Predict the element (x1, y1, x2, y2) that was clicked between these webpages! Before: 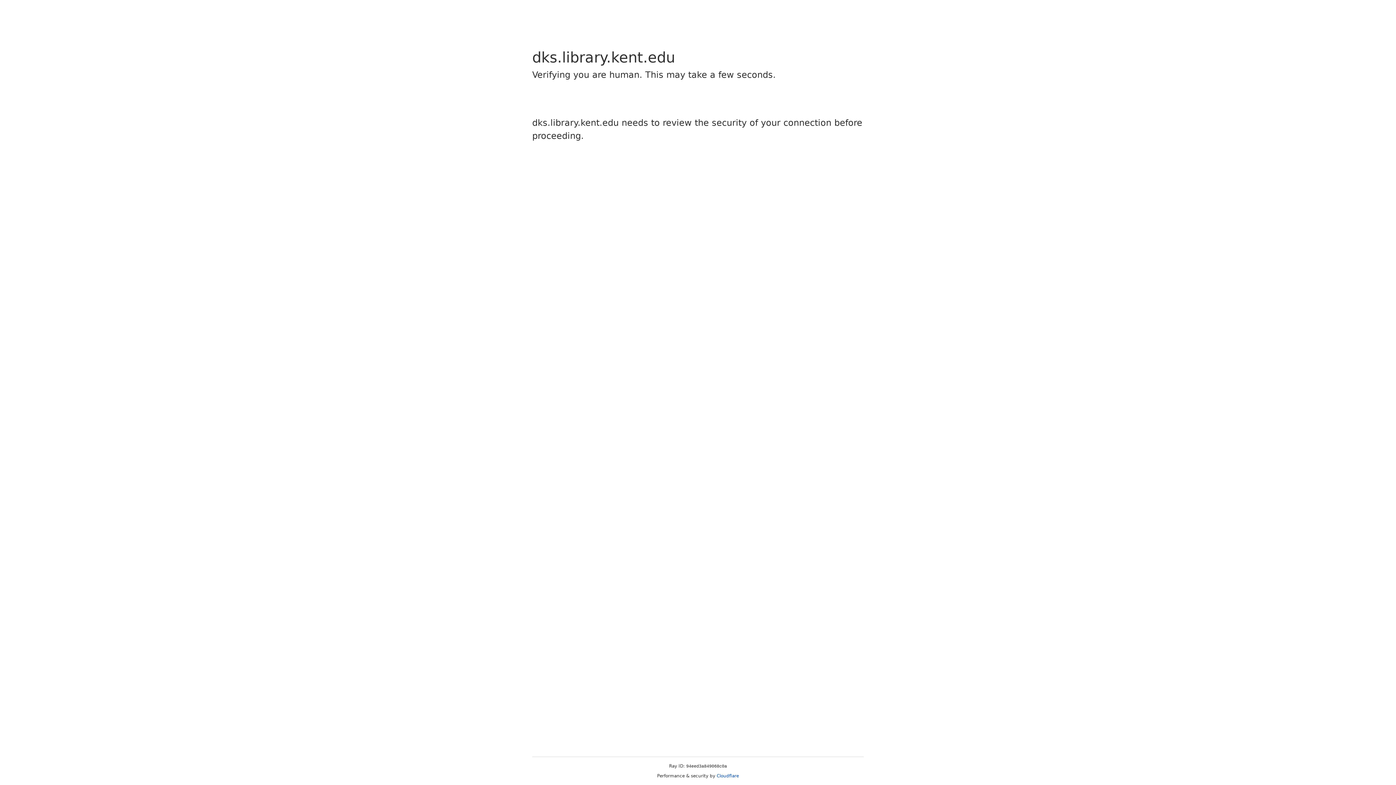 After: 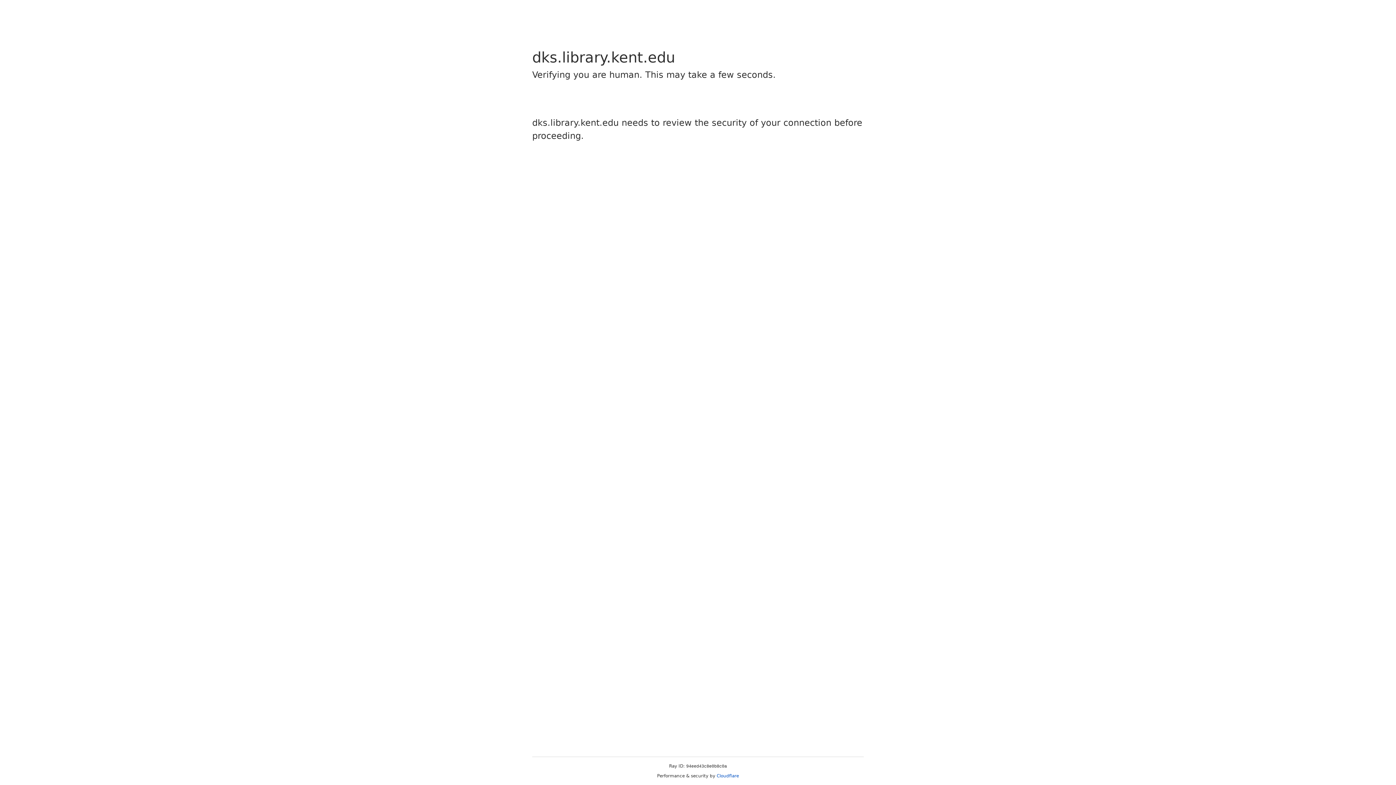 Action: bbox: (716, 773, 739, 778) label: Cloudflare